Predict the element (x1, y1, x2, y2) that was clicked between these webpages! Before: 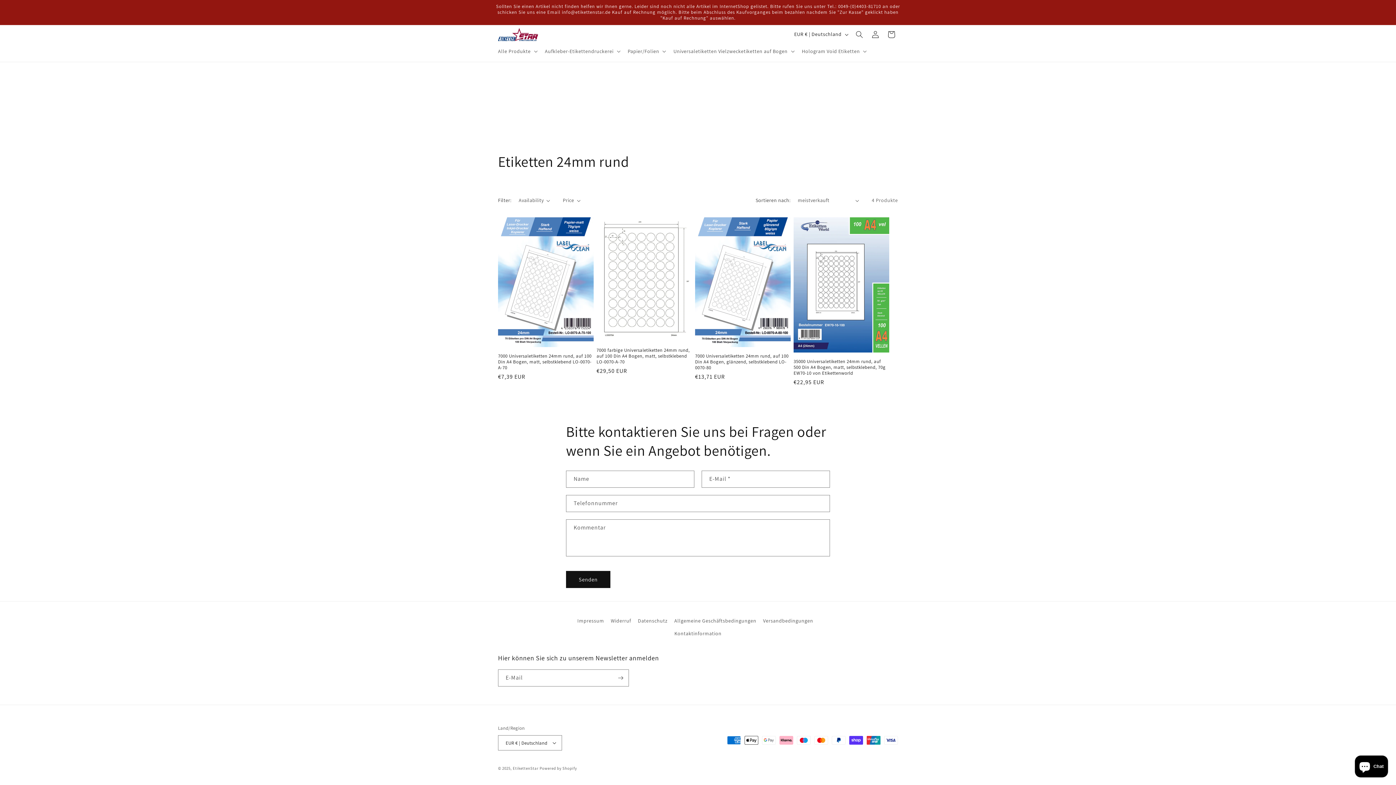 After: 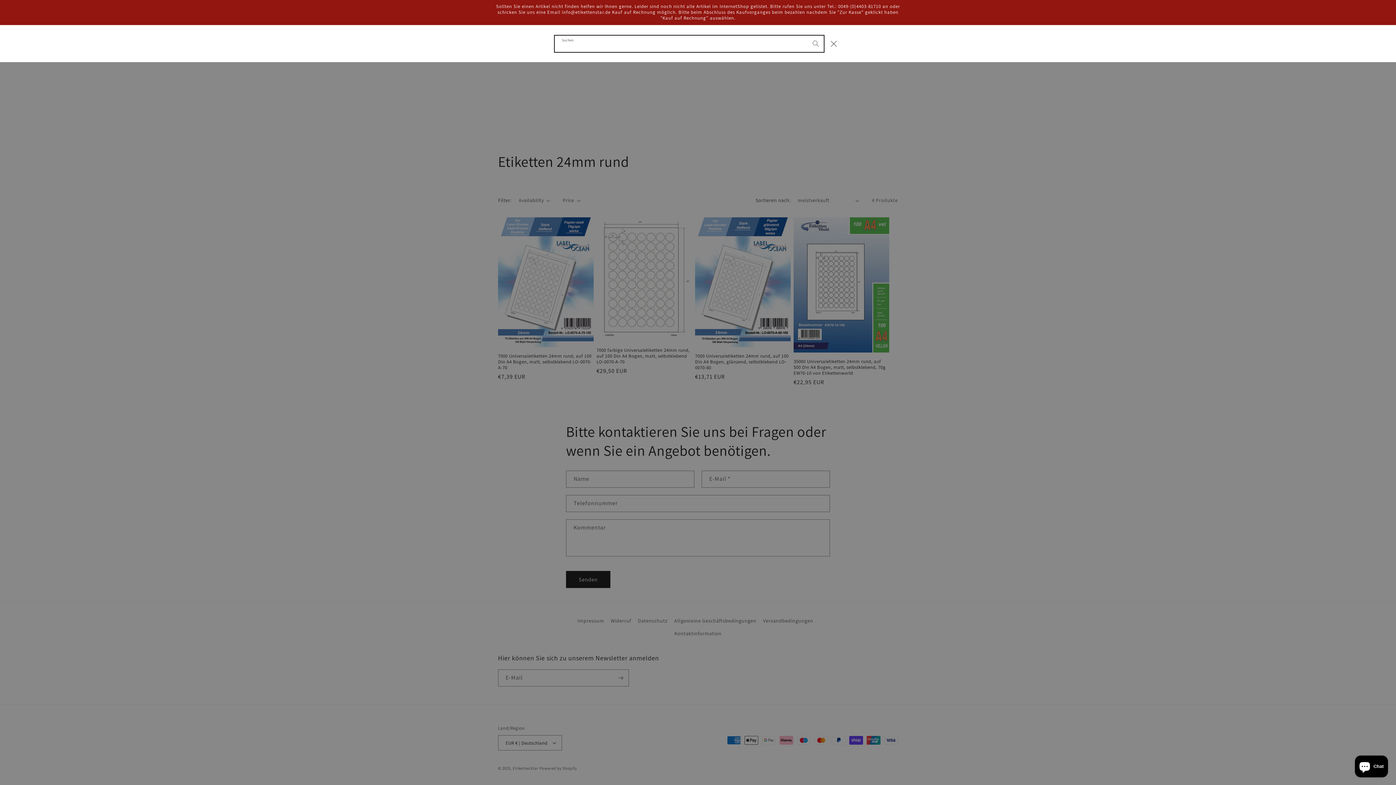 Action: label: Suchen bbox: (851, 26, 867, 42)